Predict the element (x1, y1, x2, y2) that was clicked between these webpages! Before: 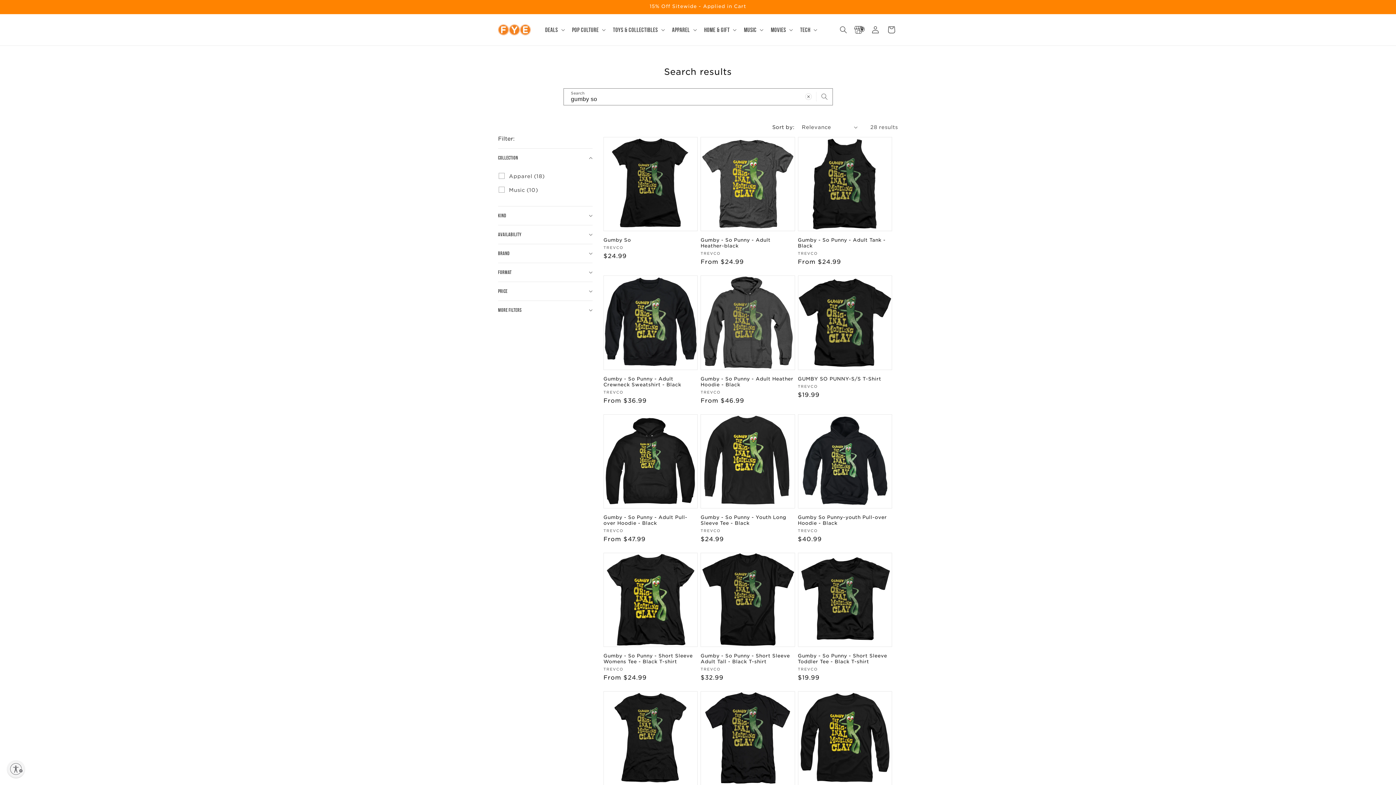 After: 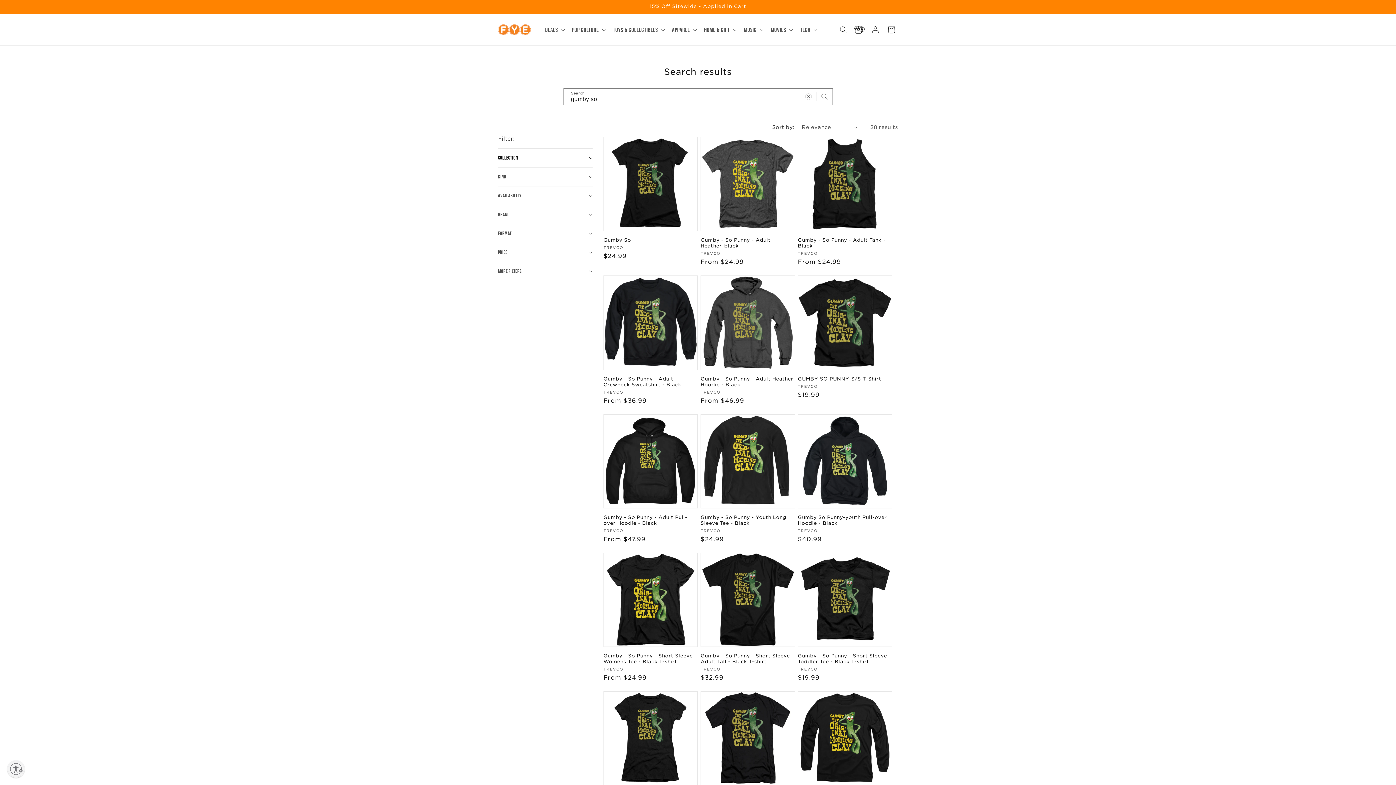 Action: label: Collection (0 selected) bbox: (498, 148, 592, 167)